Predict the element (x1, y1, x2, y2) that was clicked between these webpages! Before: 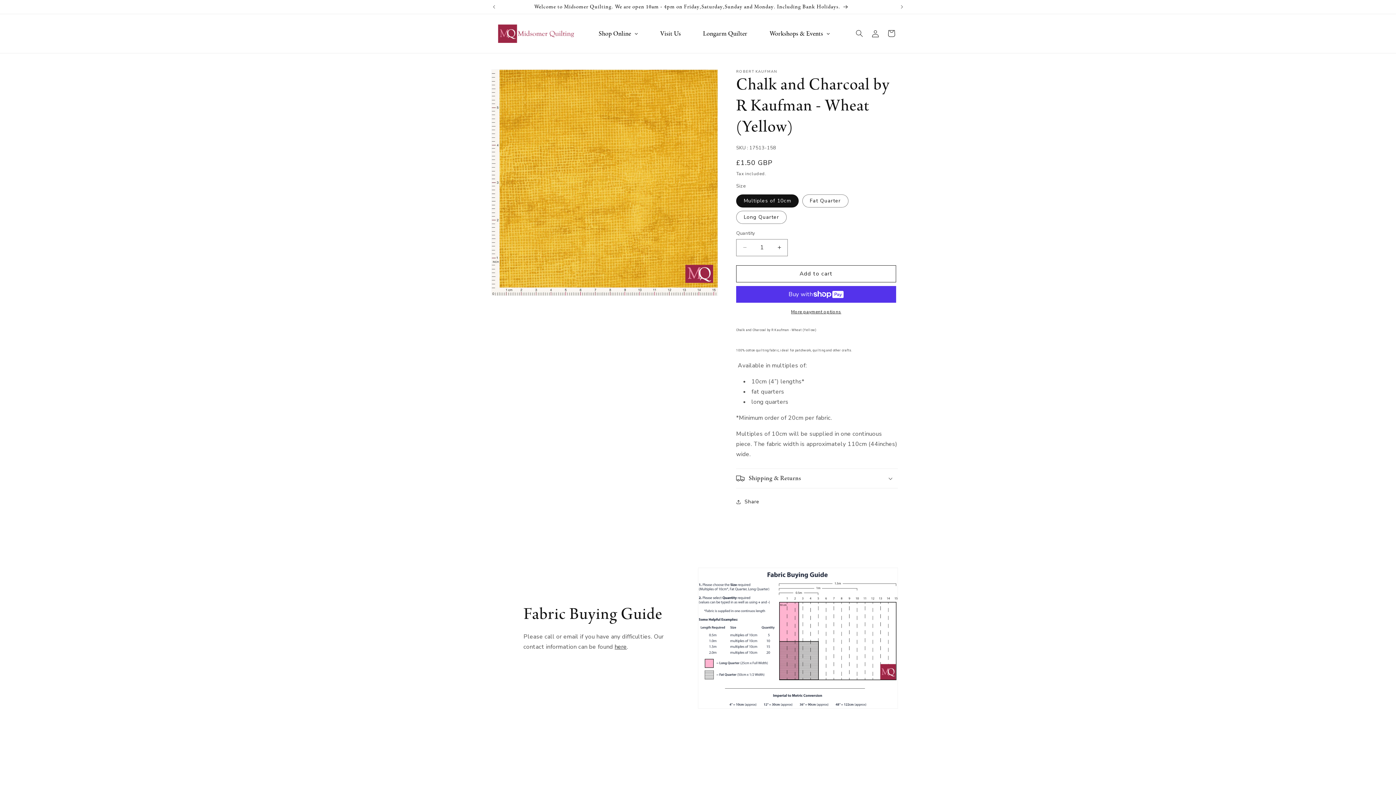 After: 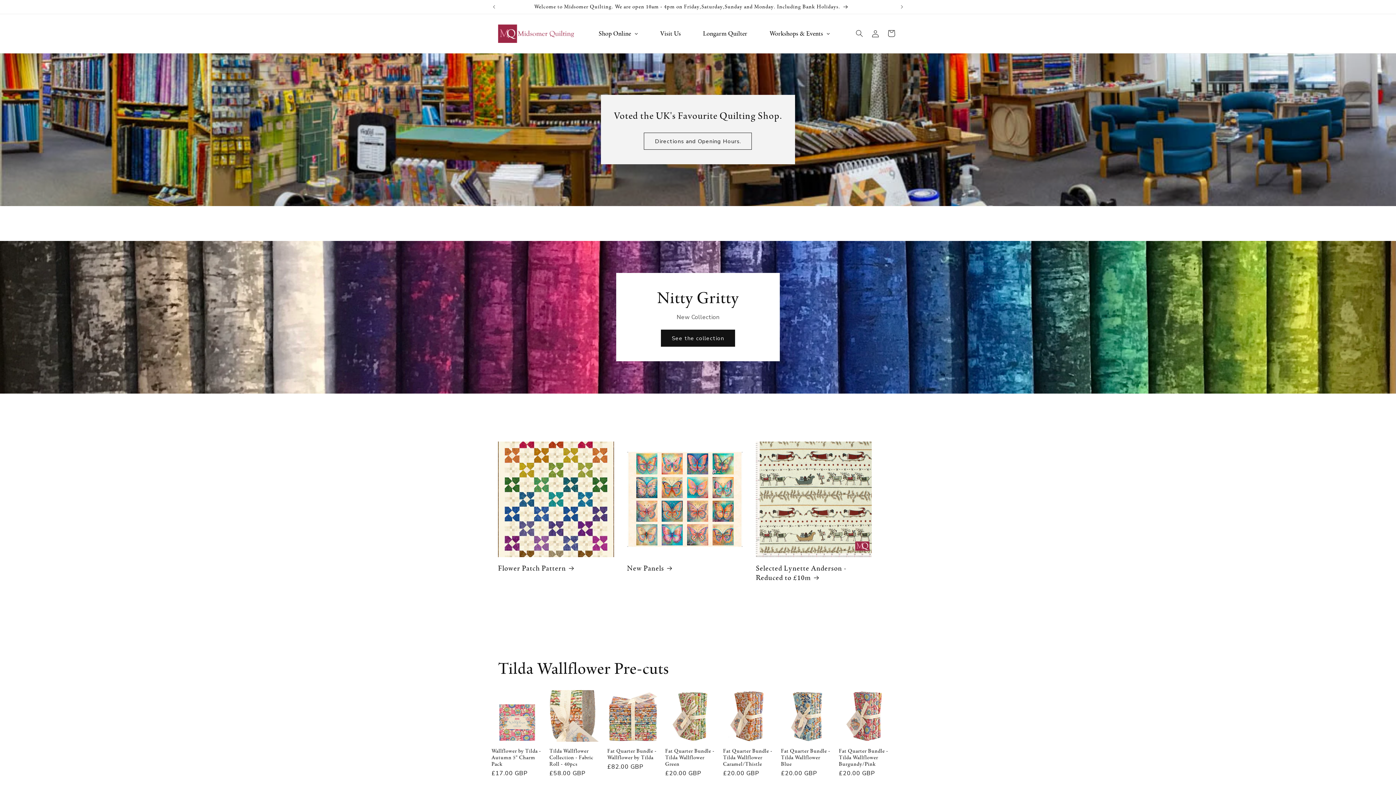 Action: bbox: (495, 21, 577, 45)